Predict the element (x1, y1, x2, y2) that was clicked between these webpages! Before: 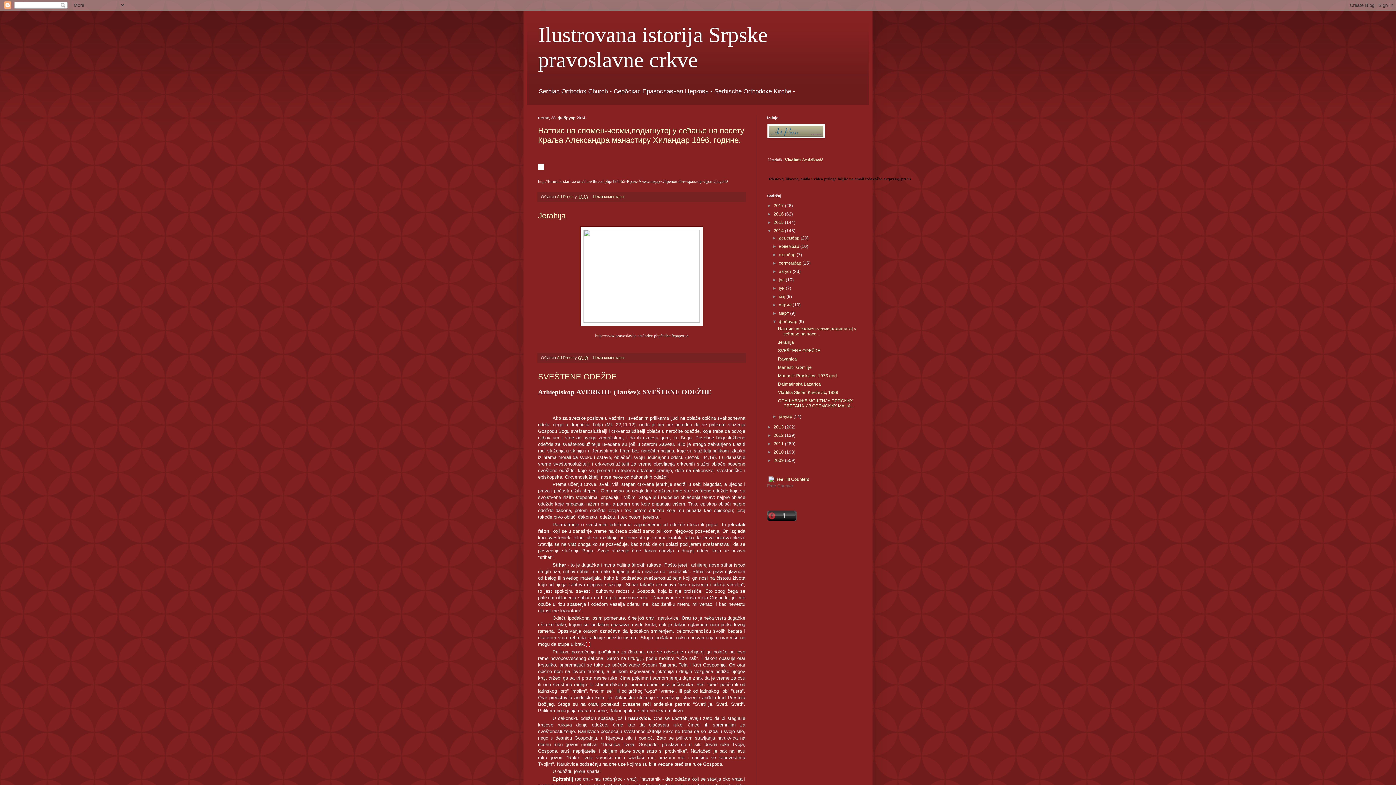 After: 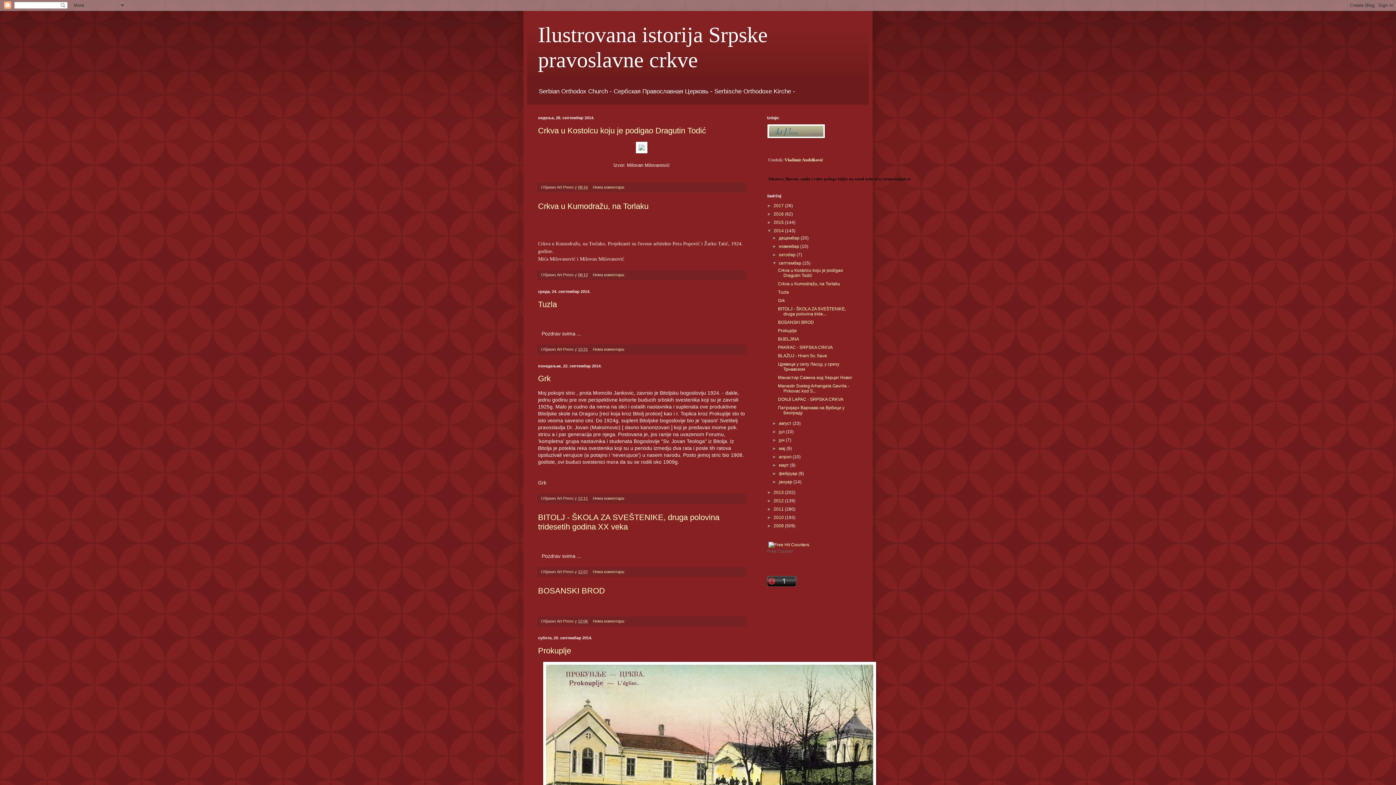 Action: label: септембар  bbox: (779, 260, 802, 265)